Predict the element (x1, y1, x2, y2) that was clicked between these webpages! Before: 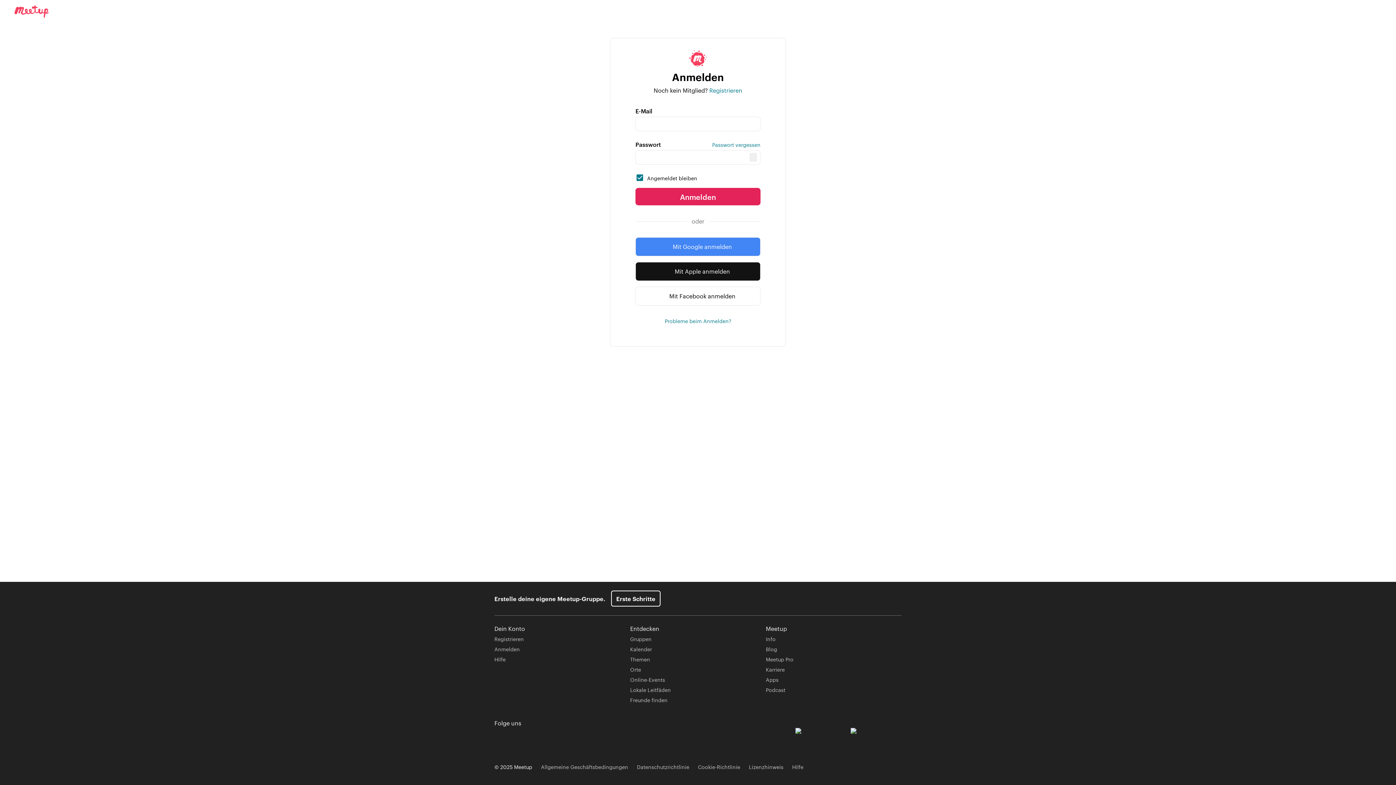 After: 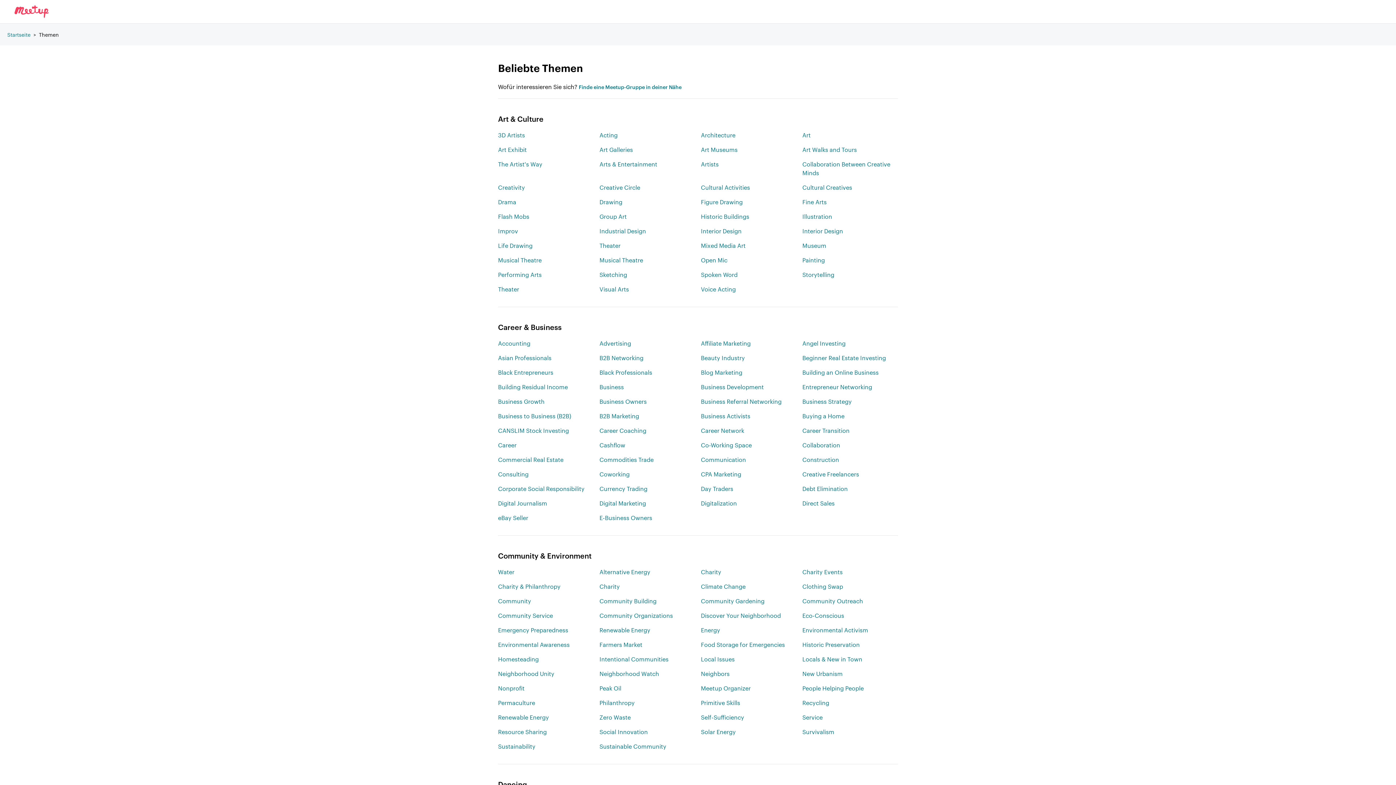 Action: label: Themen bbox: (630, 656, 650, 663)